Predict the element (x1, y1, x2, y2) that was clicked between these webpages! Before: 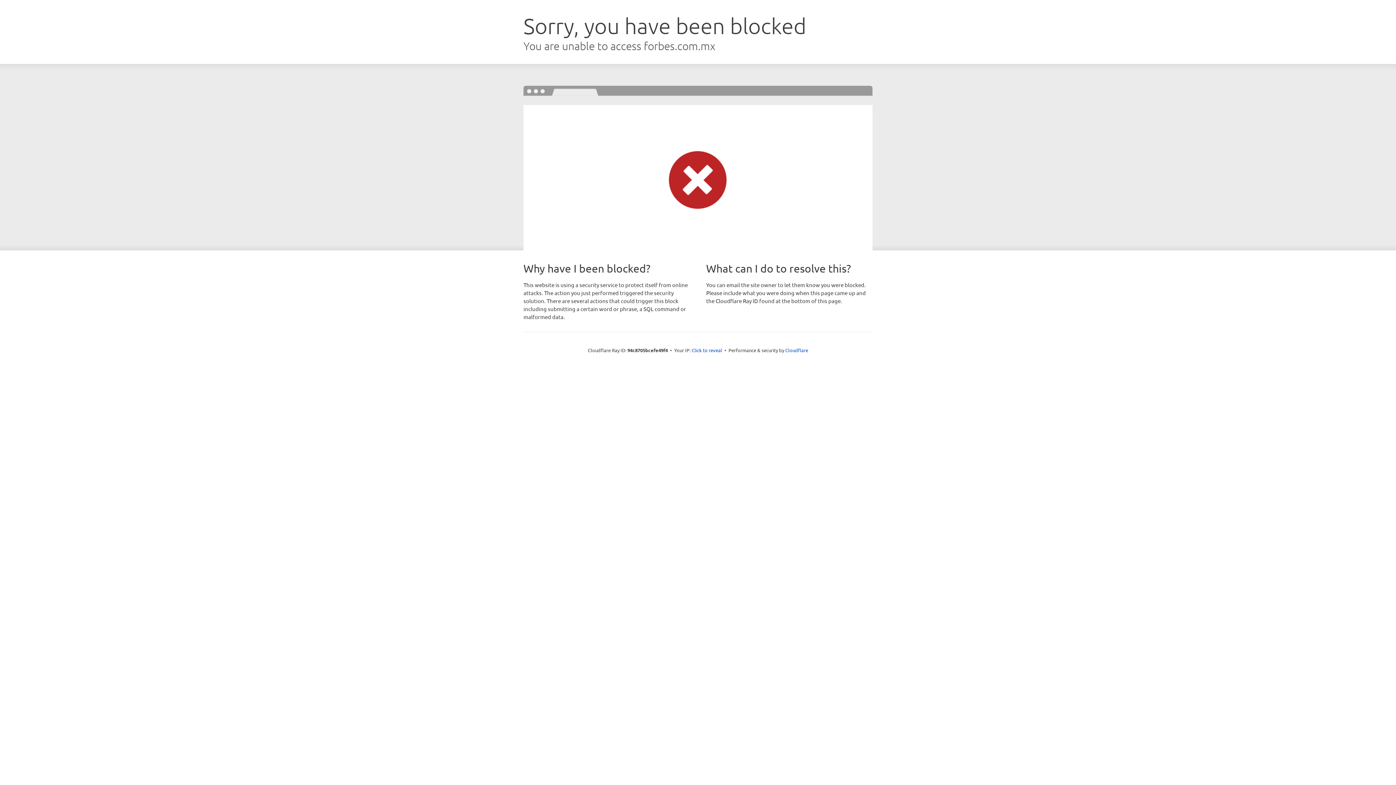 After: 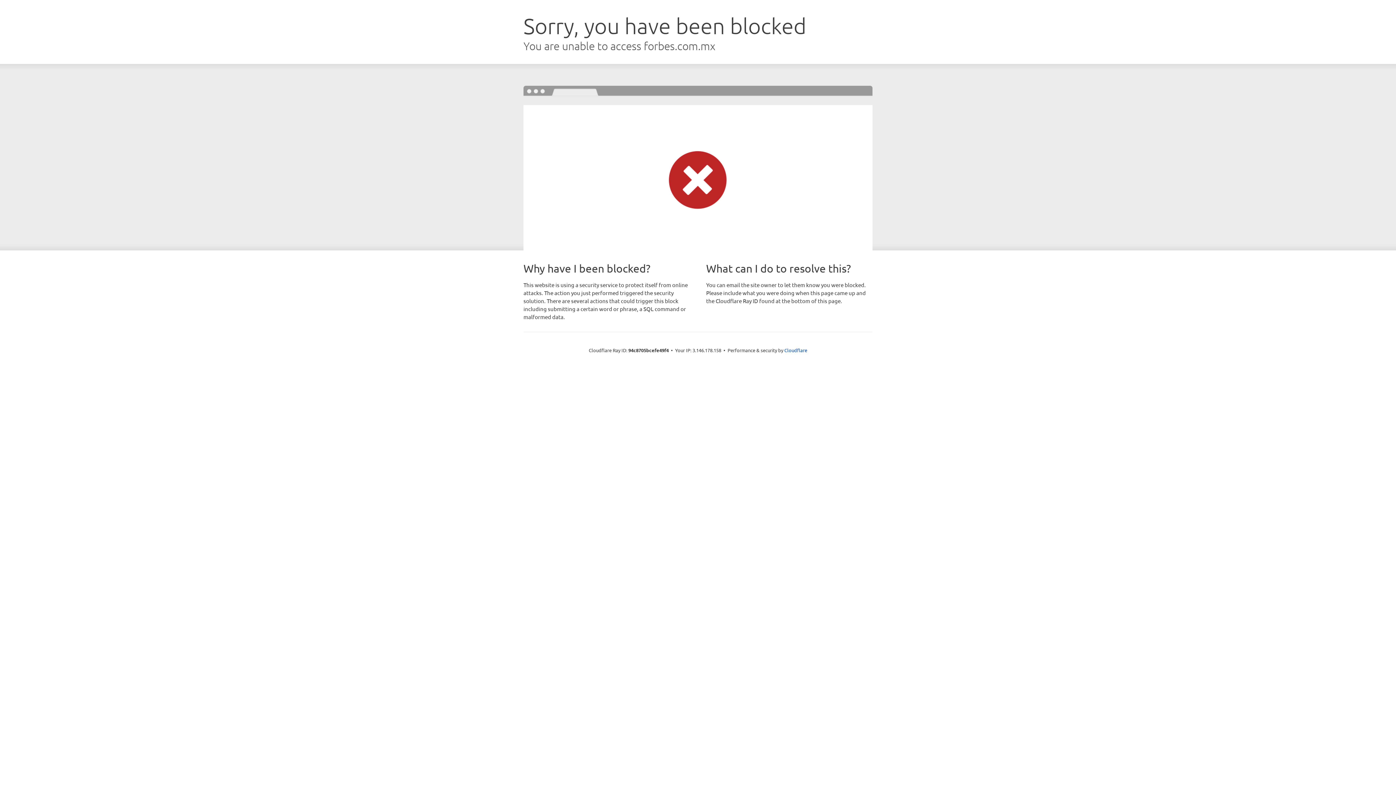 Action: label: Click to reveal bbox: (691, 346, 722, 353)